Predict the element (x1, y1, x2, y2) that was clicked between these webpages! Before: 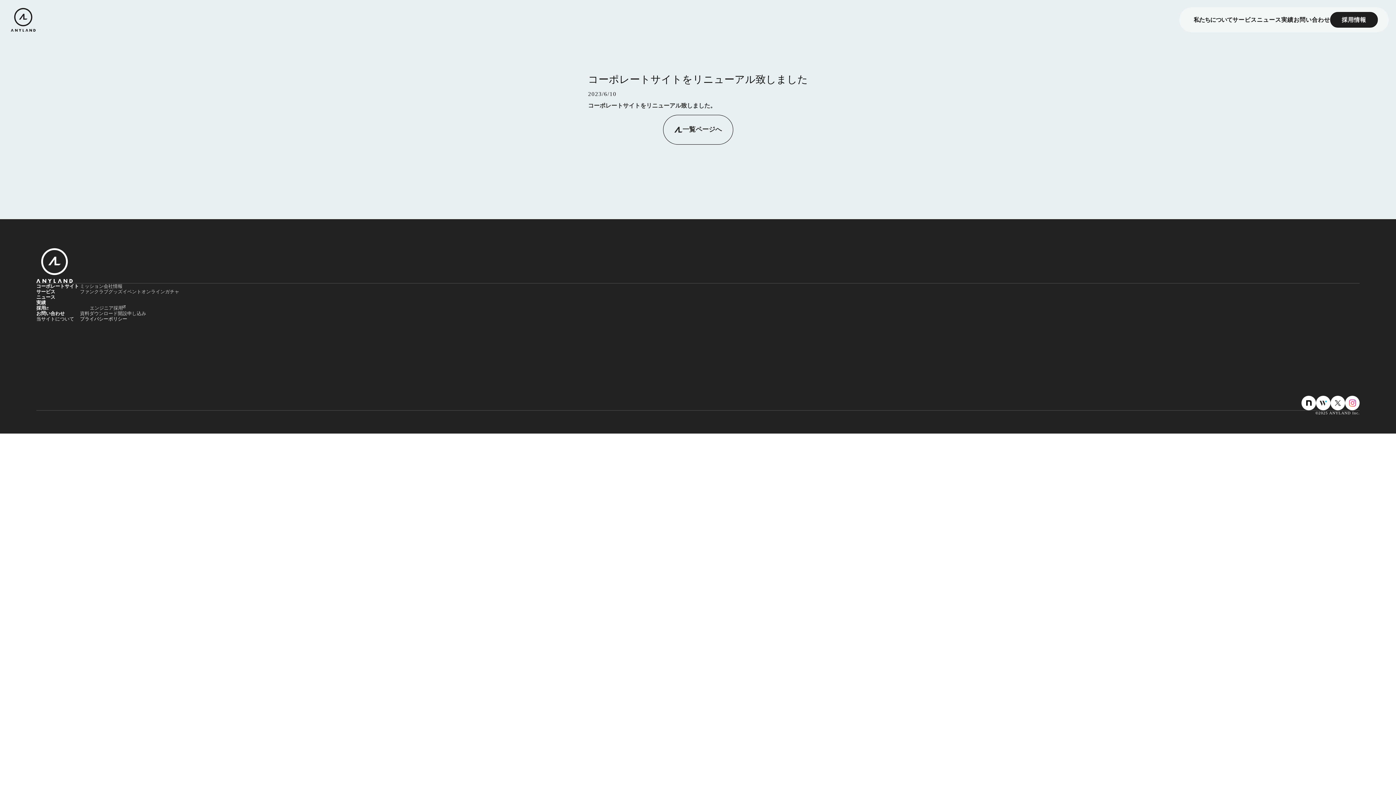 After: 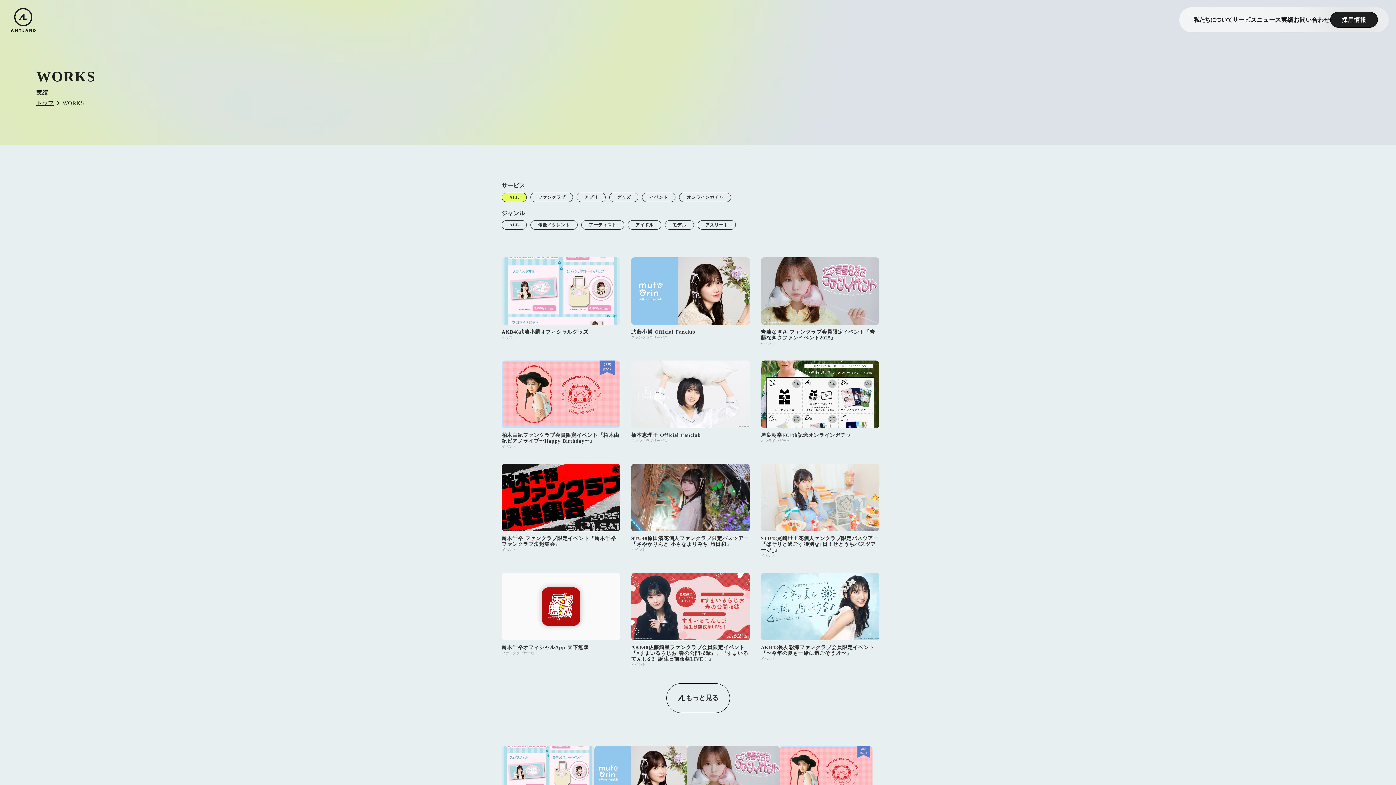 Action: bbox: (36, 300, 80, 305) label: 実績